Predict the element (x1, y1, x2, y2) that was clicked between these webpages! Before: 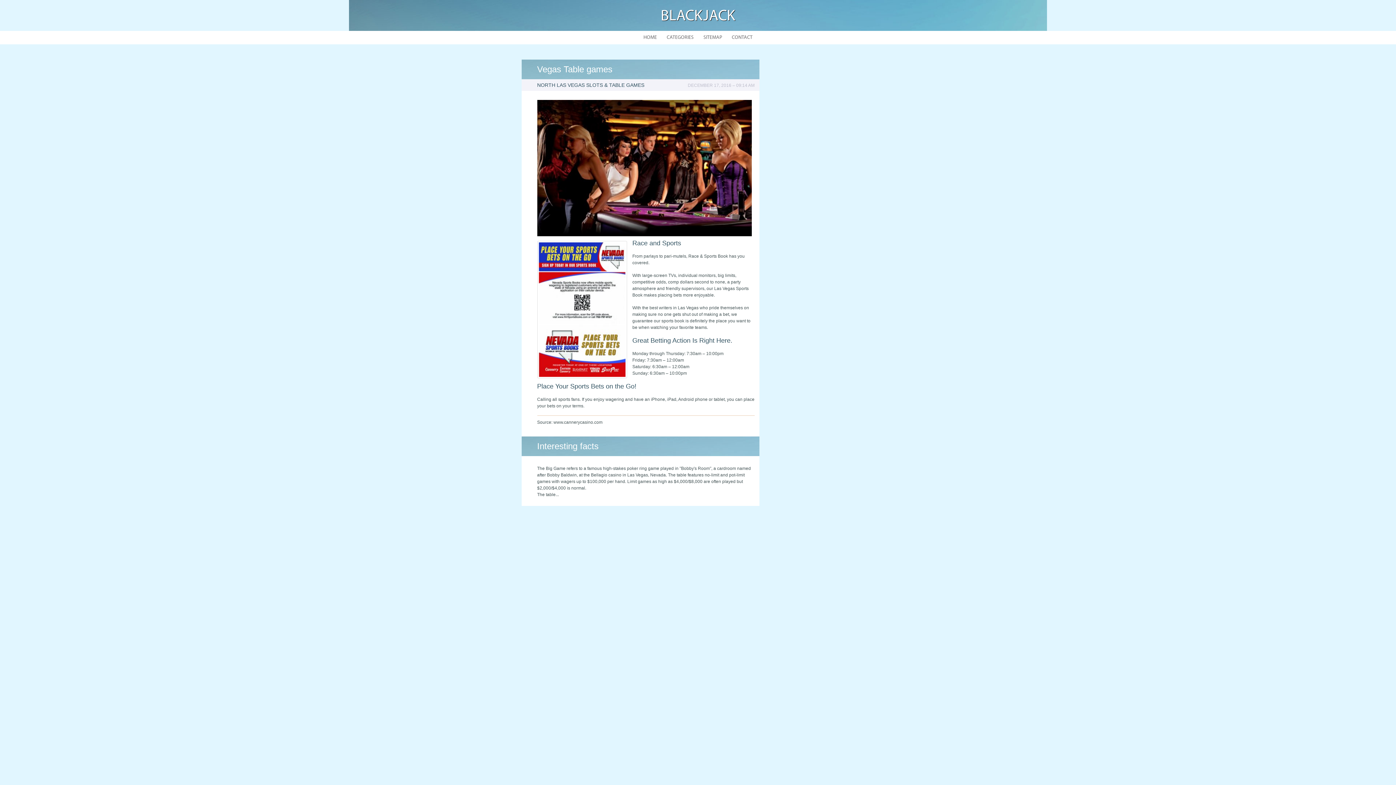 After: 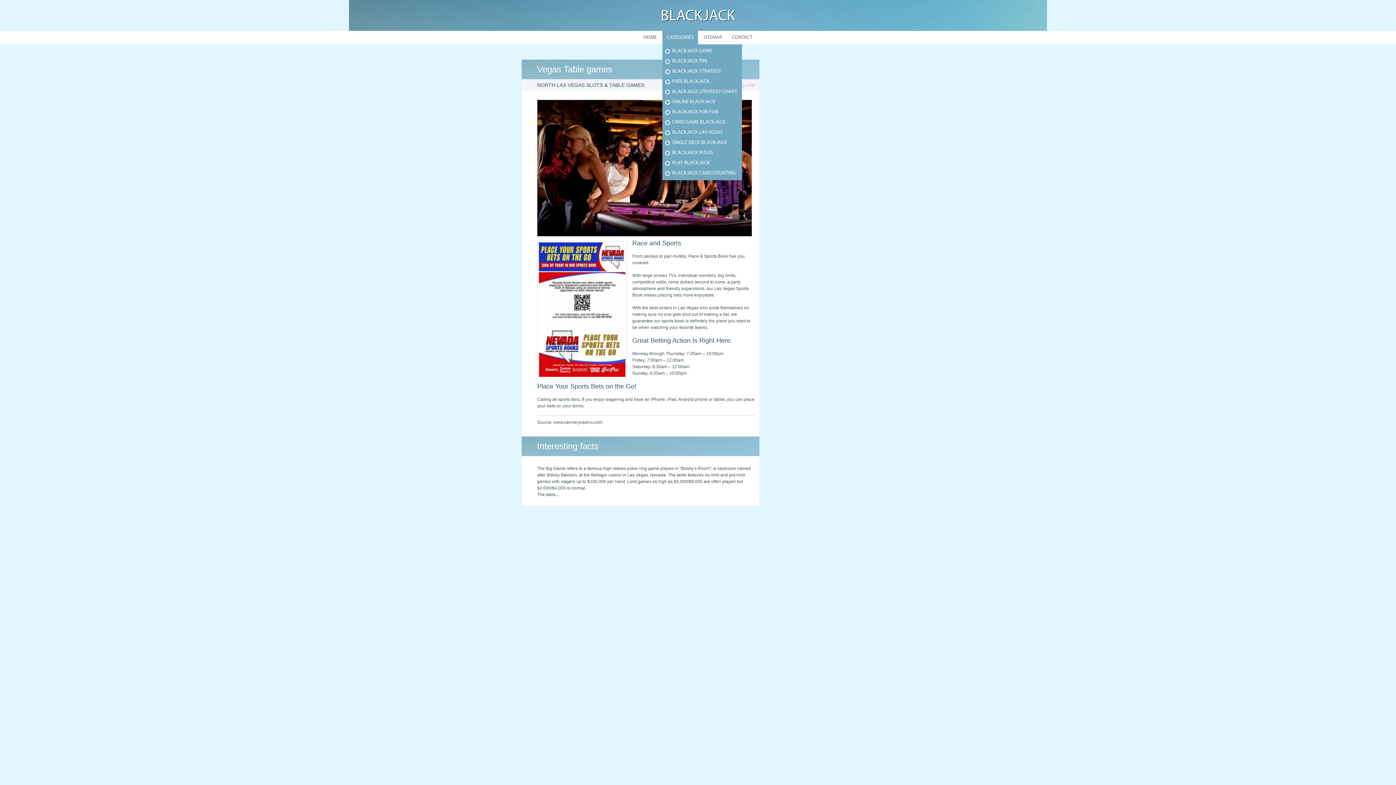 Action: label: CATEGORIES bbox: (662, 30, 698, 44)